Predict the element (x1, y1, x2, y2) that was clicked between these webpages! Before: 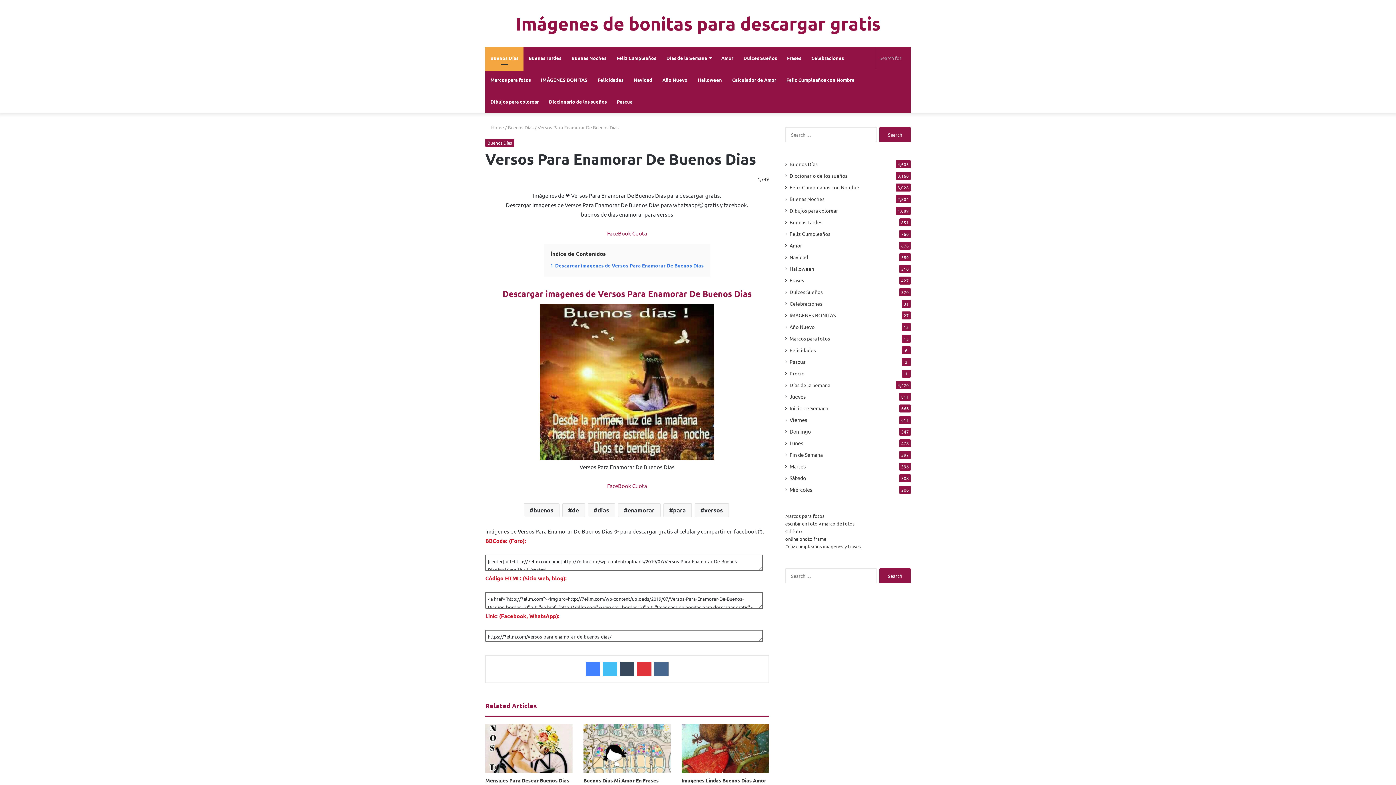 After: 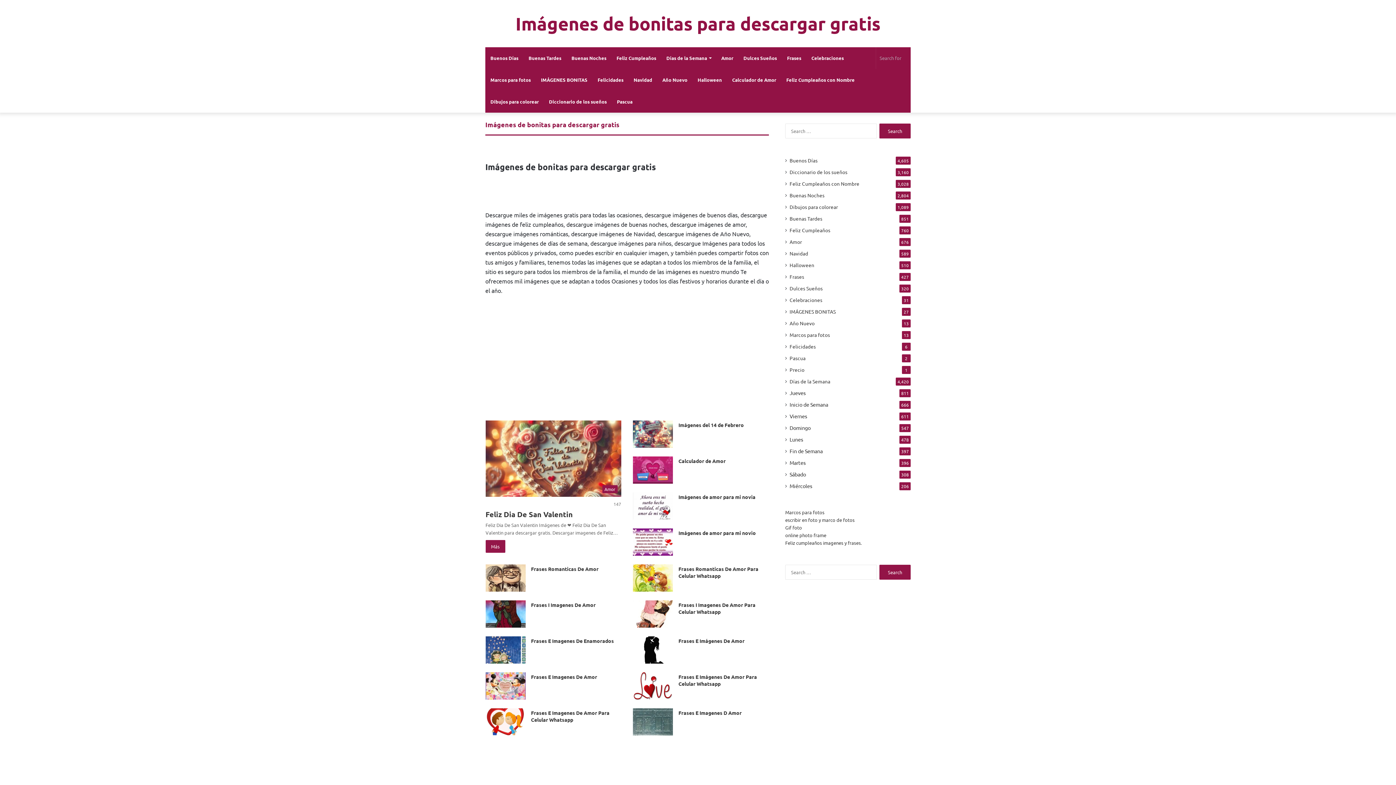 Action: bbox: (485, 124, 504, 130) label:  Home